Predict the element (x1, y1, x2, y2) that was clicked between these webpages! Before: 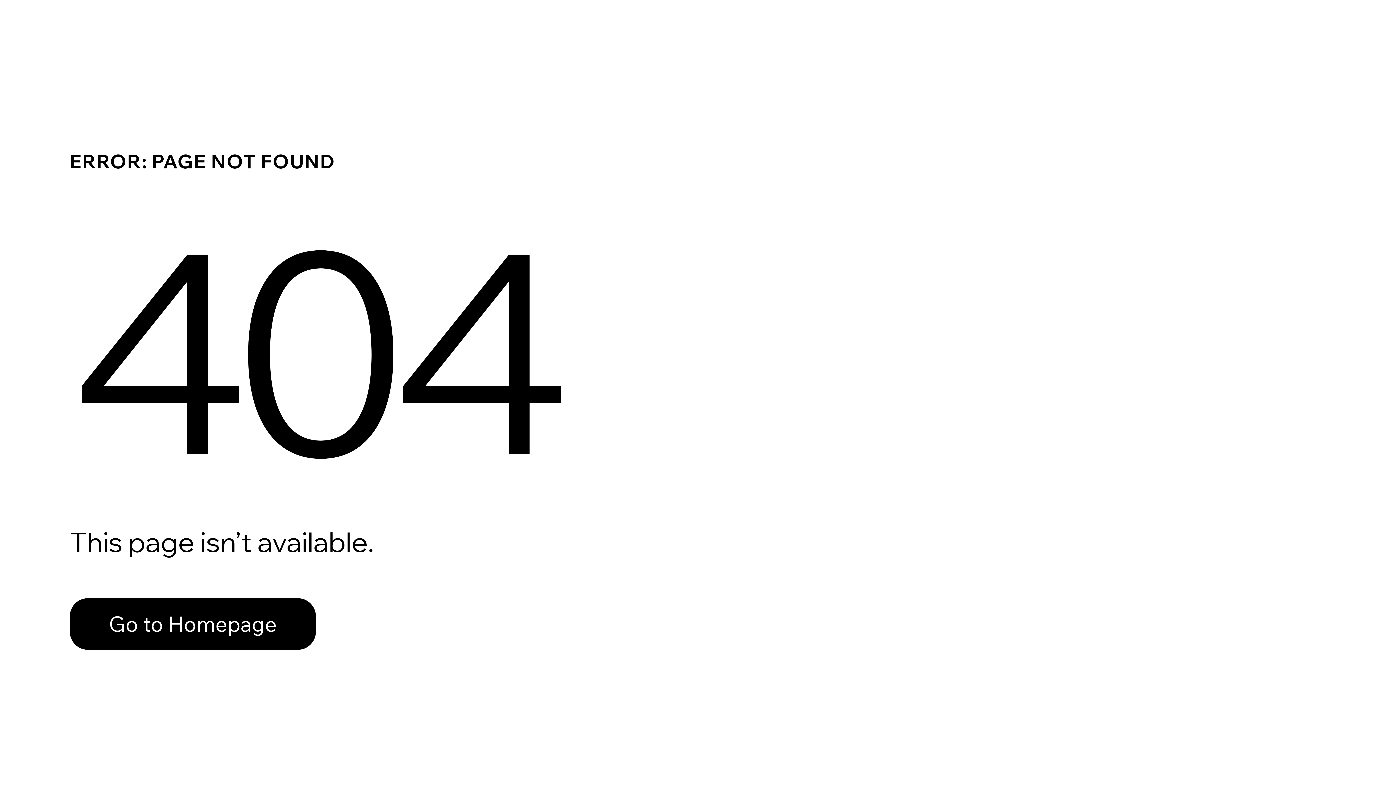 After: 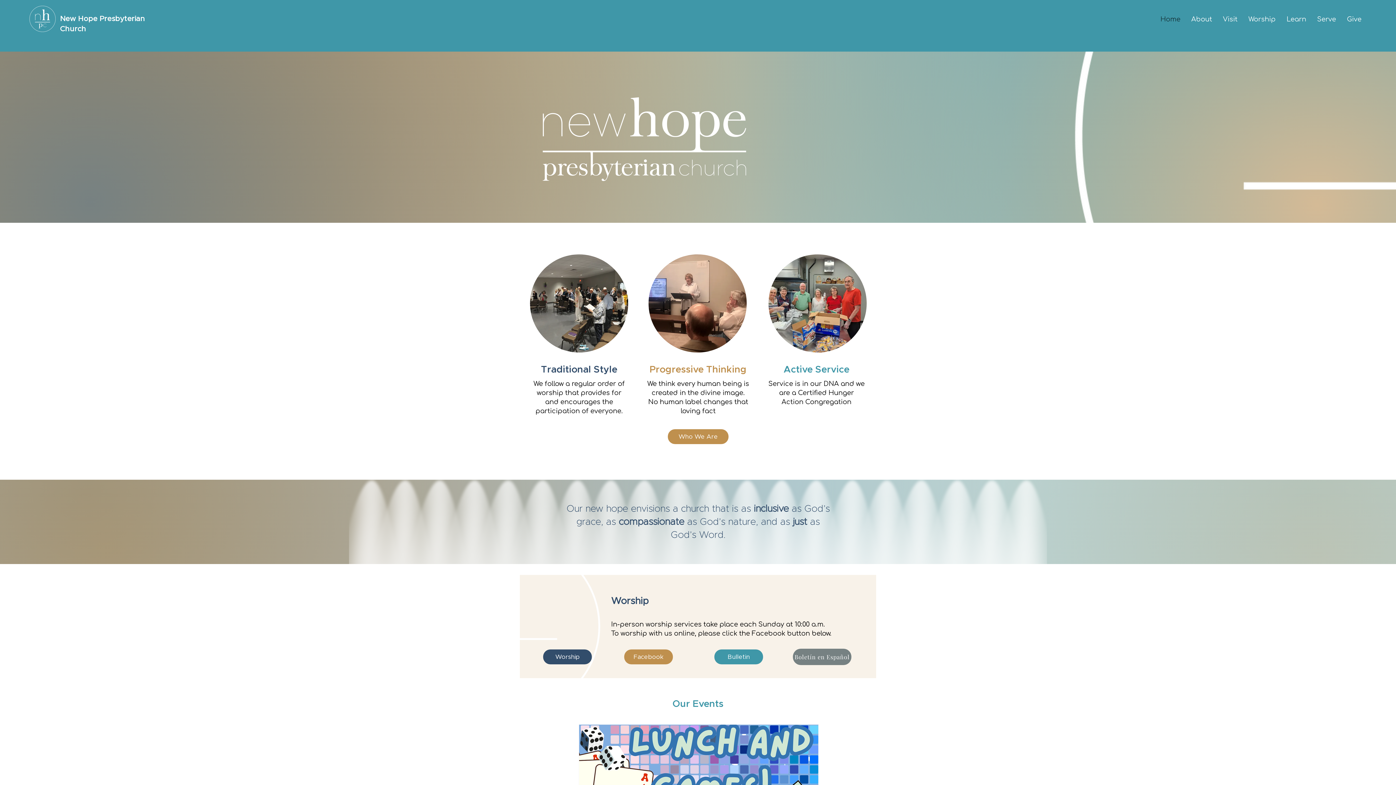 Action: bbox: (69, 598, 316, 650) label: Go to Homepage